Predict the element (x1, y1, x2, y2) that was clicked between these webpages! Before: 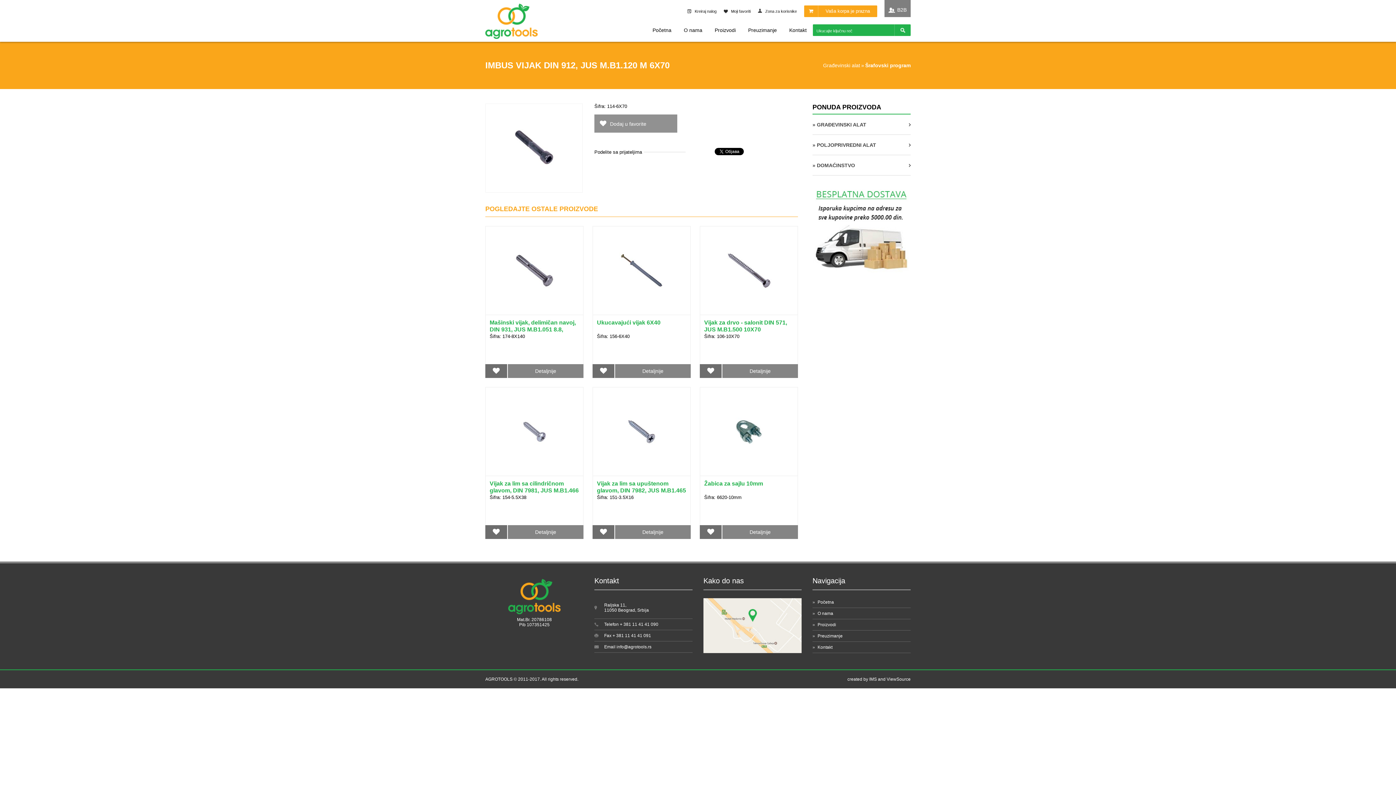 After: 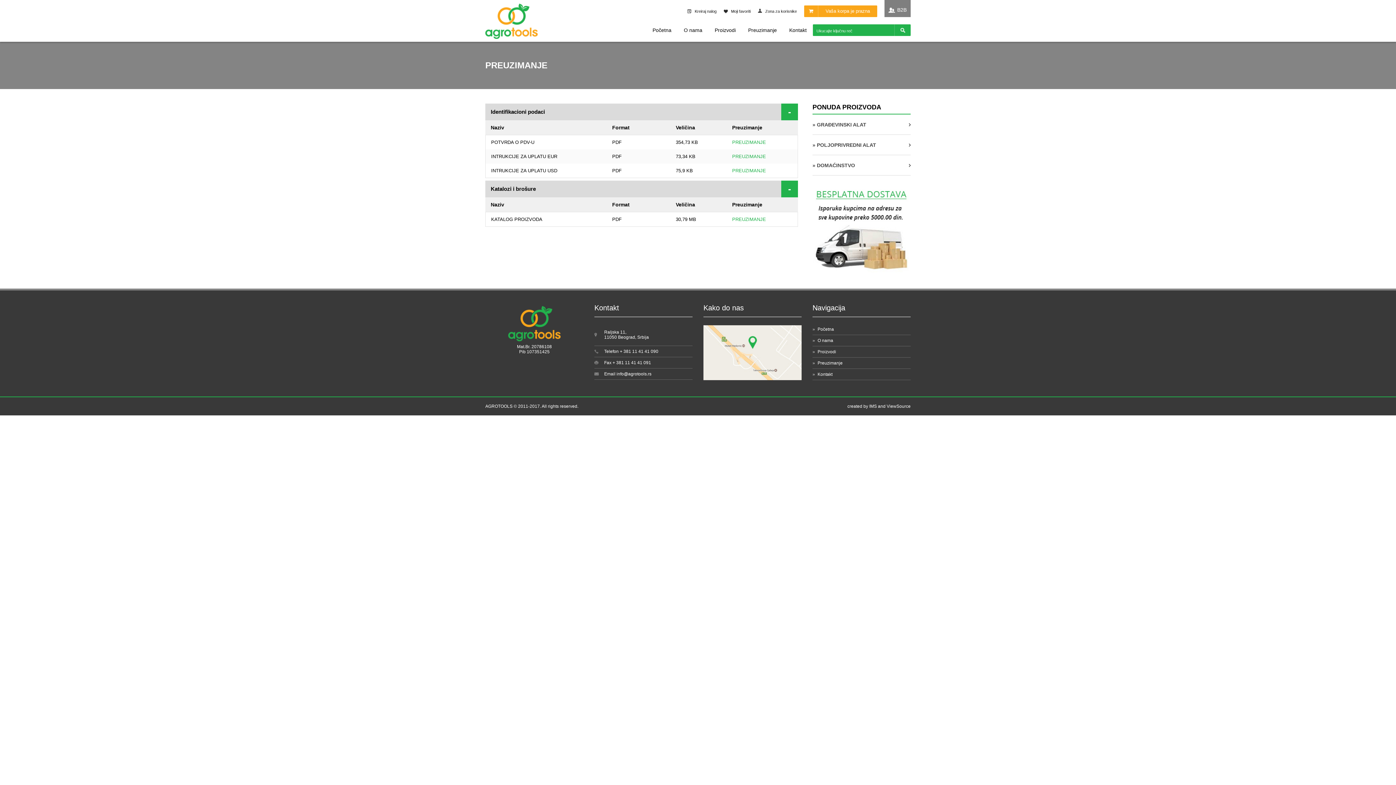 Action: label: Preuzimanje bbox: (742, 24, 783, 36)